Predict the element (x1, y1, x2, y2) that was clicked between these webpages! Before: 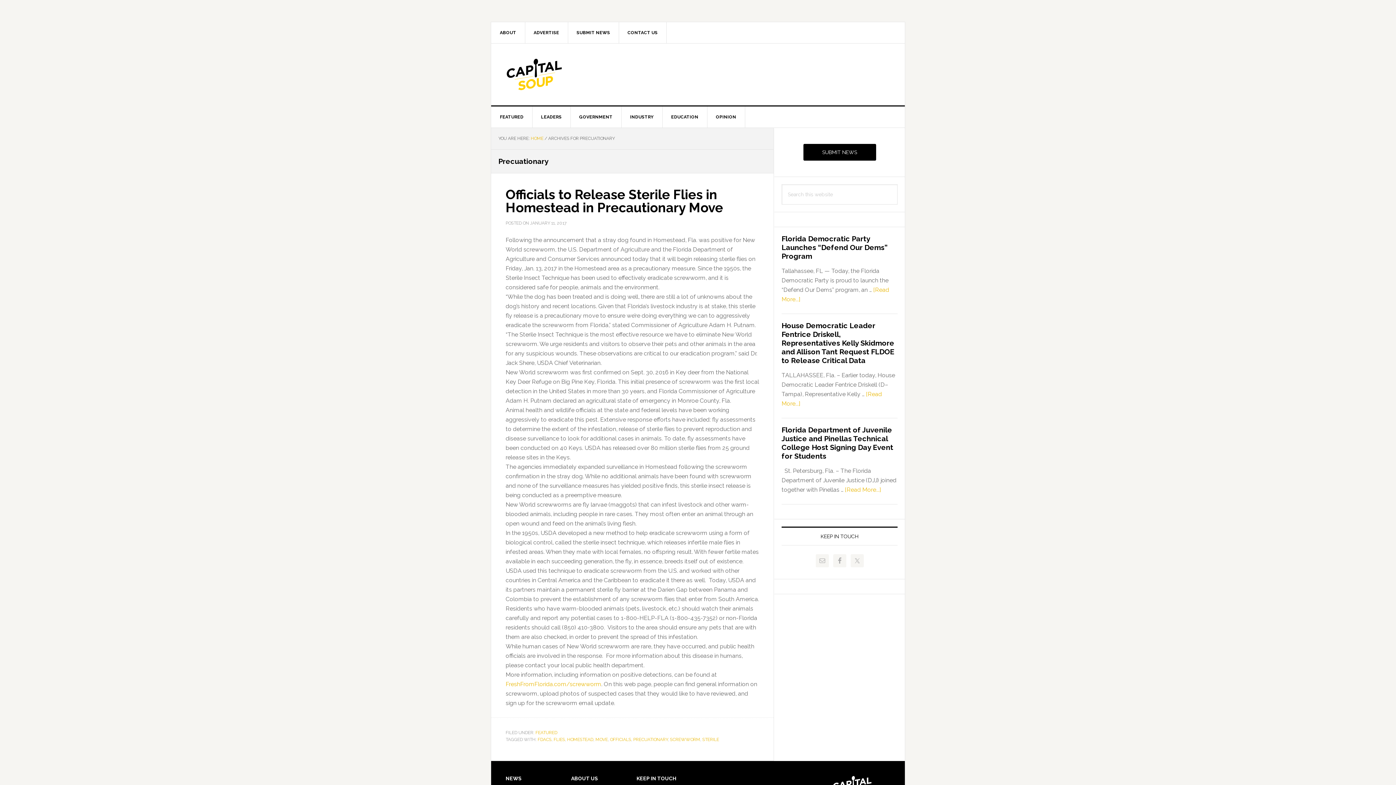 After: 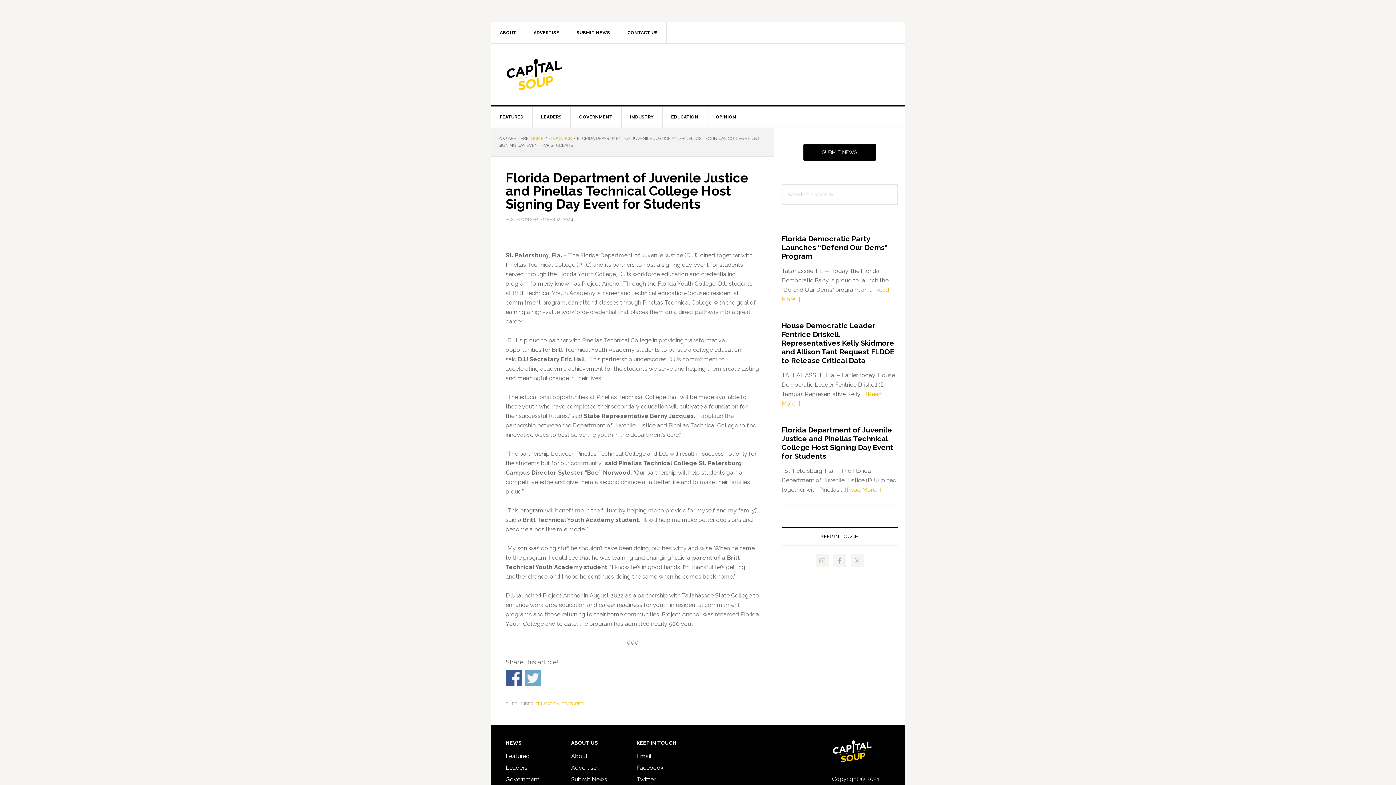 Action: bbox: (845, 486, 881, 493) label: [Read More...]
about Florida Department of Juvenile Justice and Pinellas Technical College Host Signing Day Event for Students